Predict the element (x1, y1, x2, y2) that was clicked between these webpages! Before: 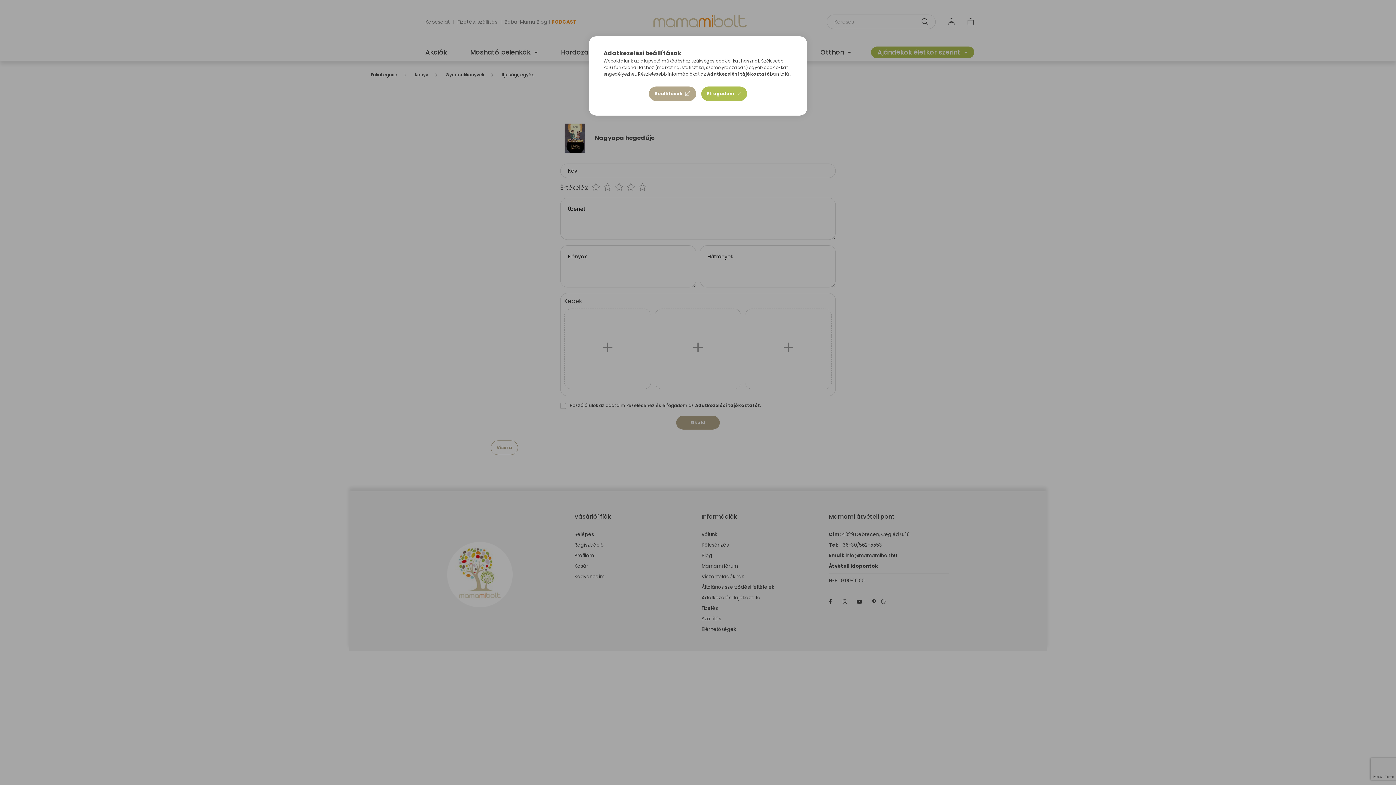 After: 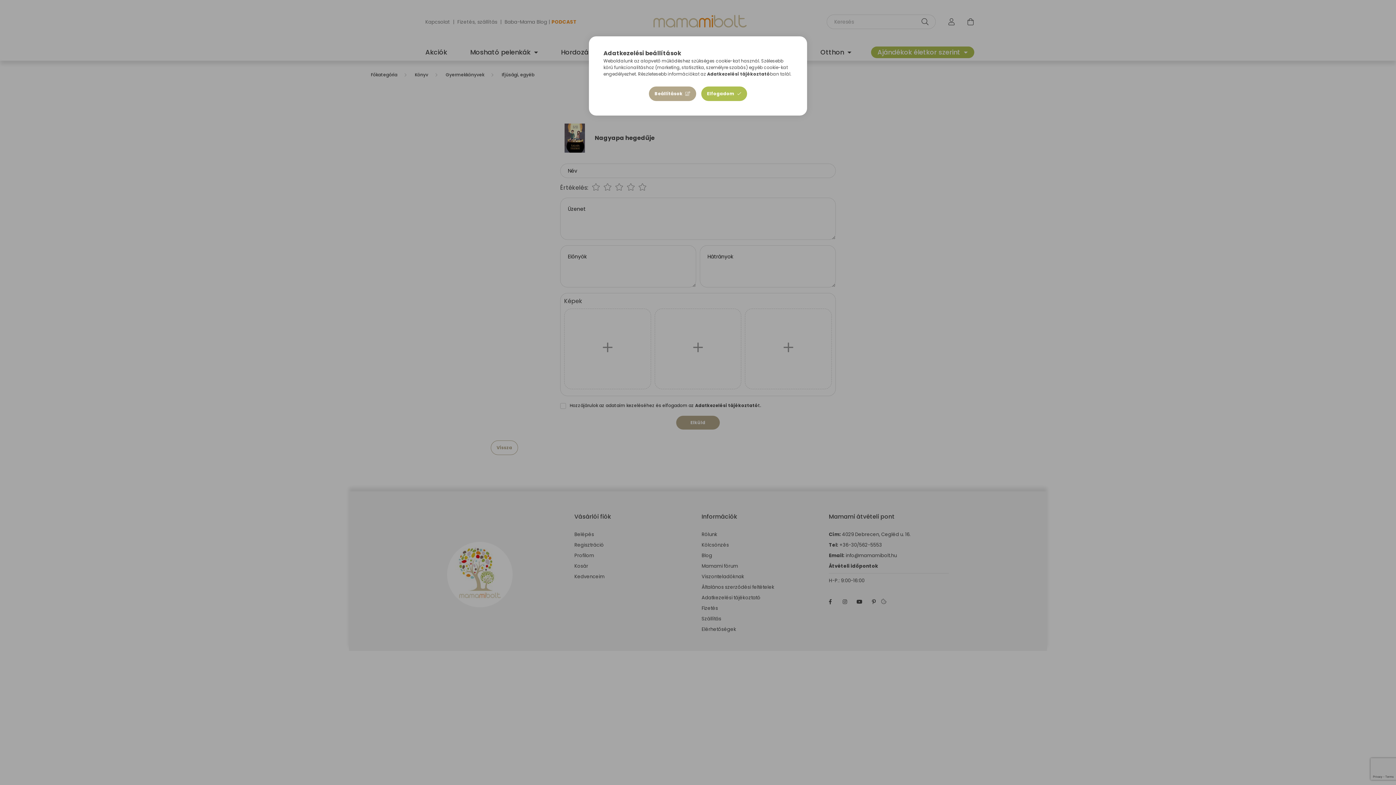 Action: label: Adatkezelési tájékoztató bbox: (707, 70, 770, 77)